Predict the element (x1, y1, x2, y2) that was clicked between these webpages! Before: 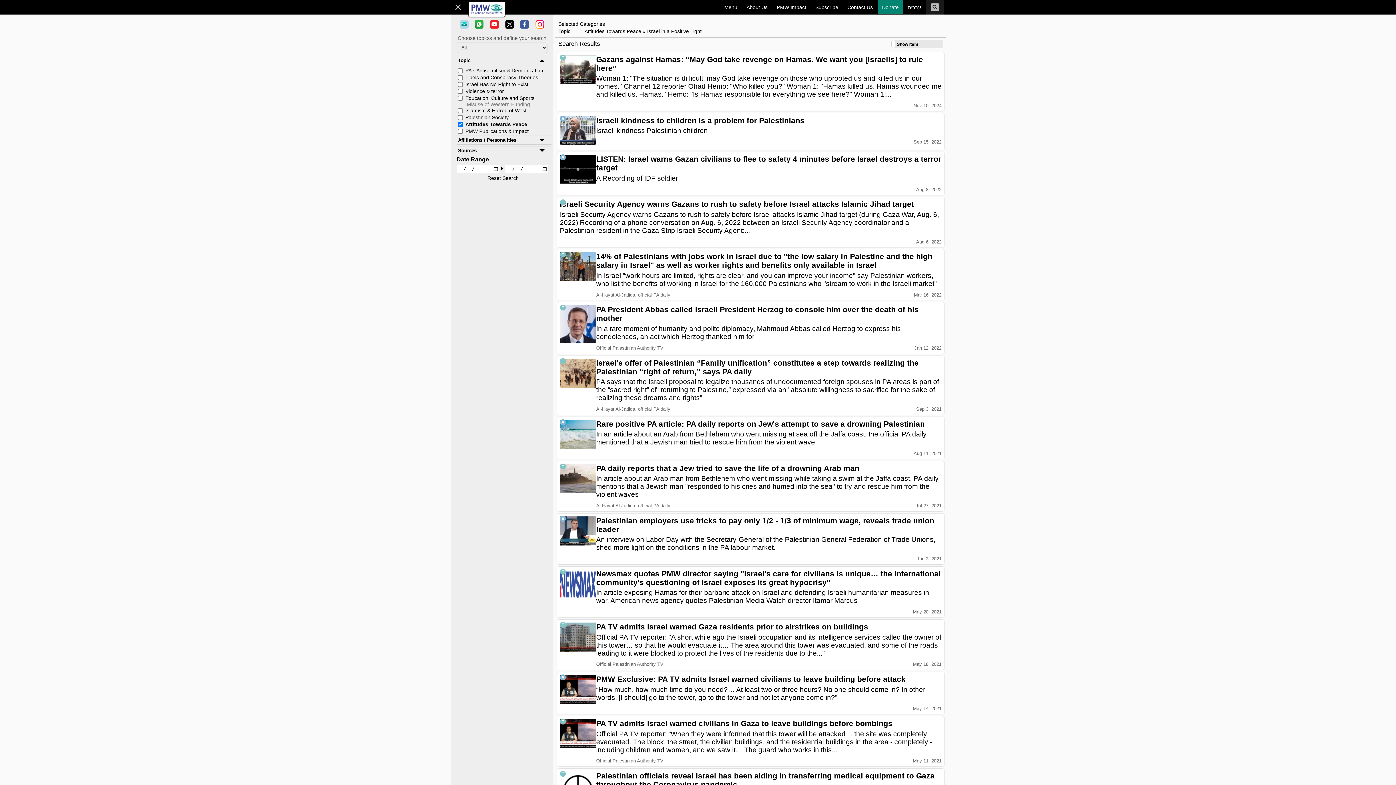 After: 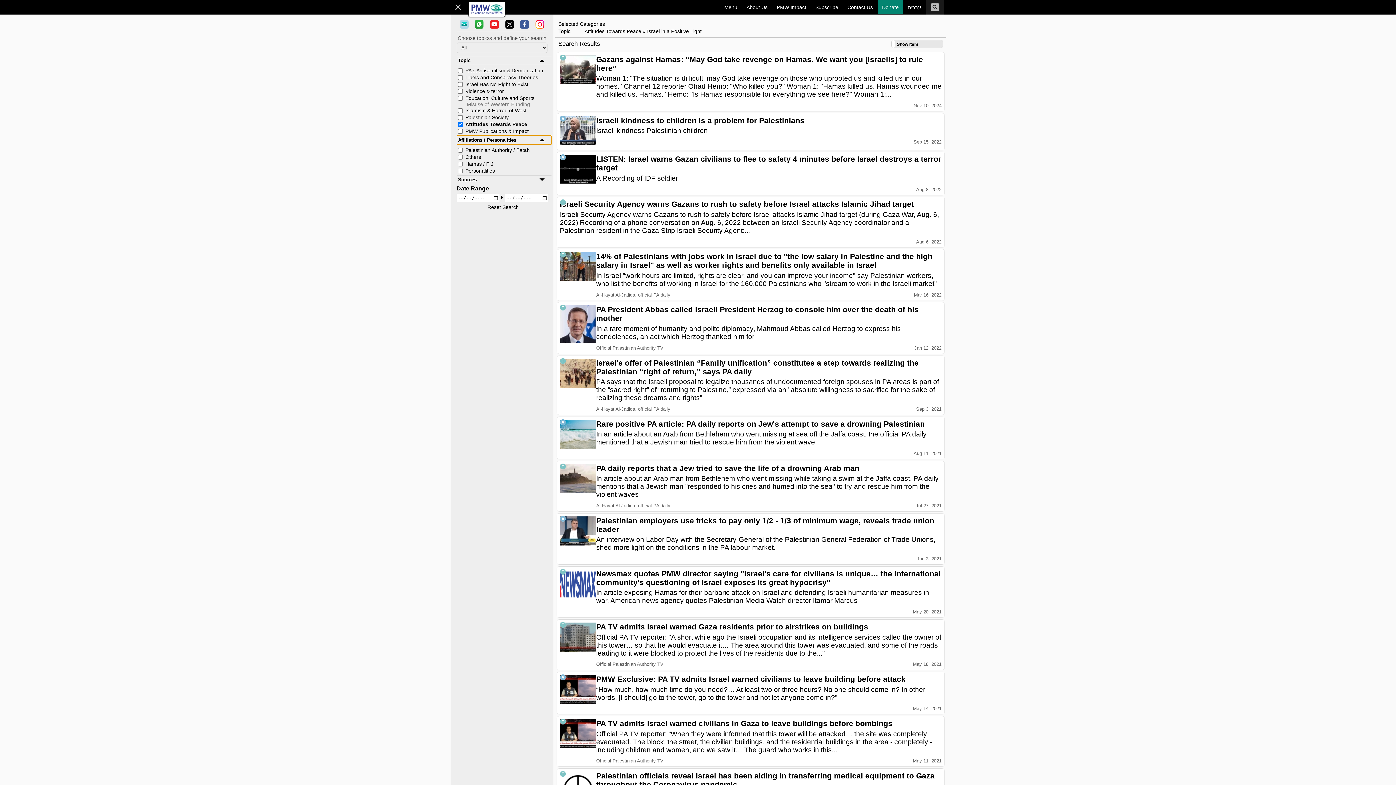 Action: label: Affiliations / Personalities bbox: (456, 135, 551, 144)